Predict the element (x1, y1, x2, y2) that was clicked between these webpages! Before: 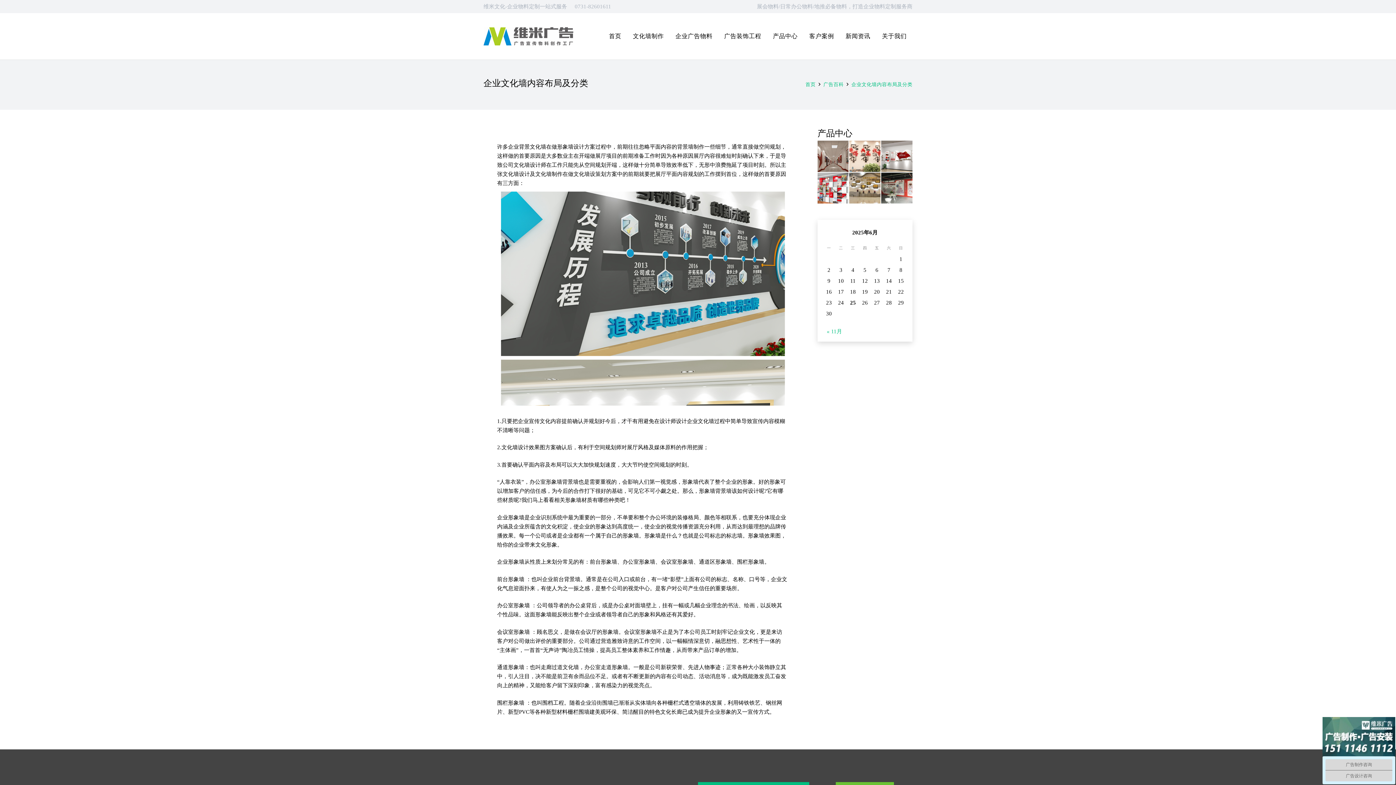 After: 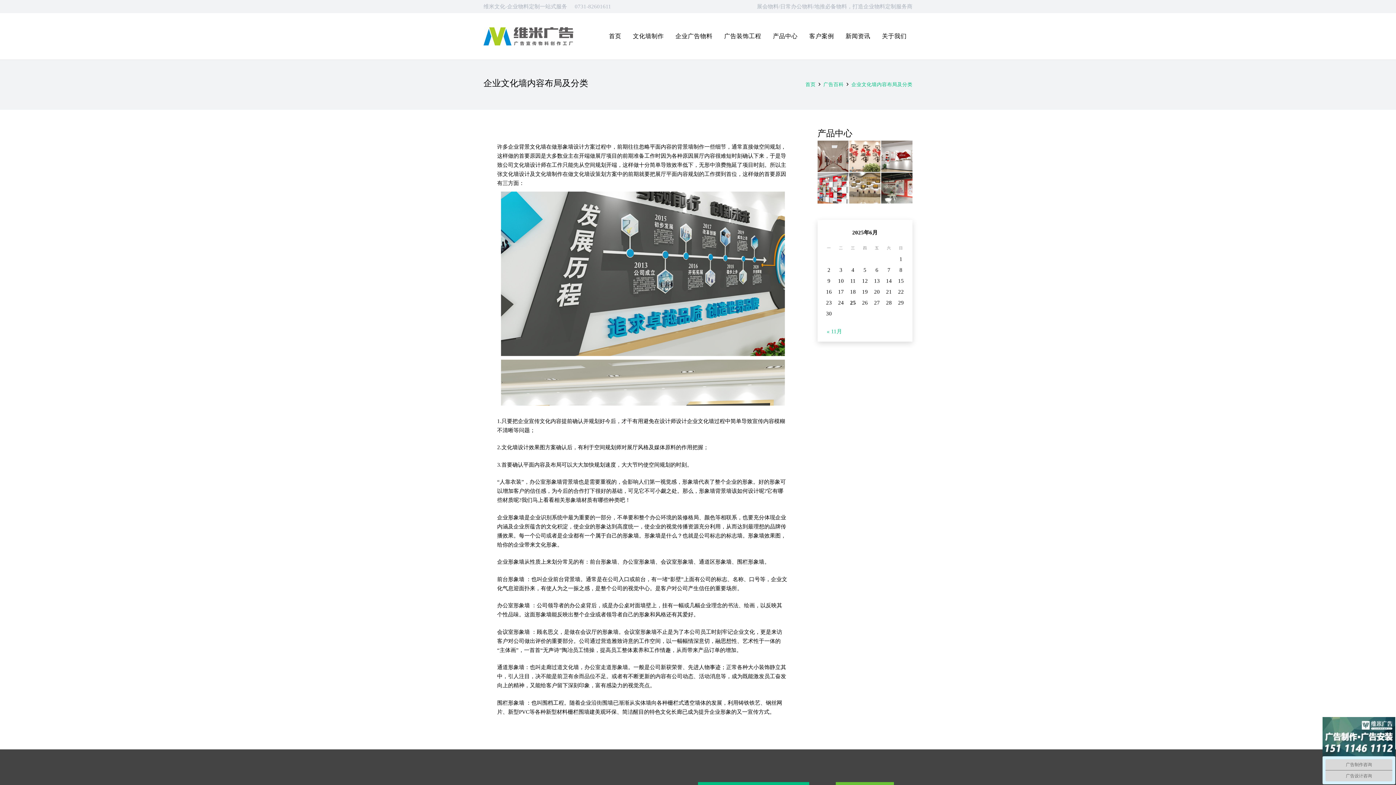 Action: bbox: (851, 81, 912, 87) label: 企业文化墙内容布局及分类